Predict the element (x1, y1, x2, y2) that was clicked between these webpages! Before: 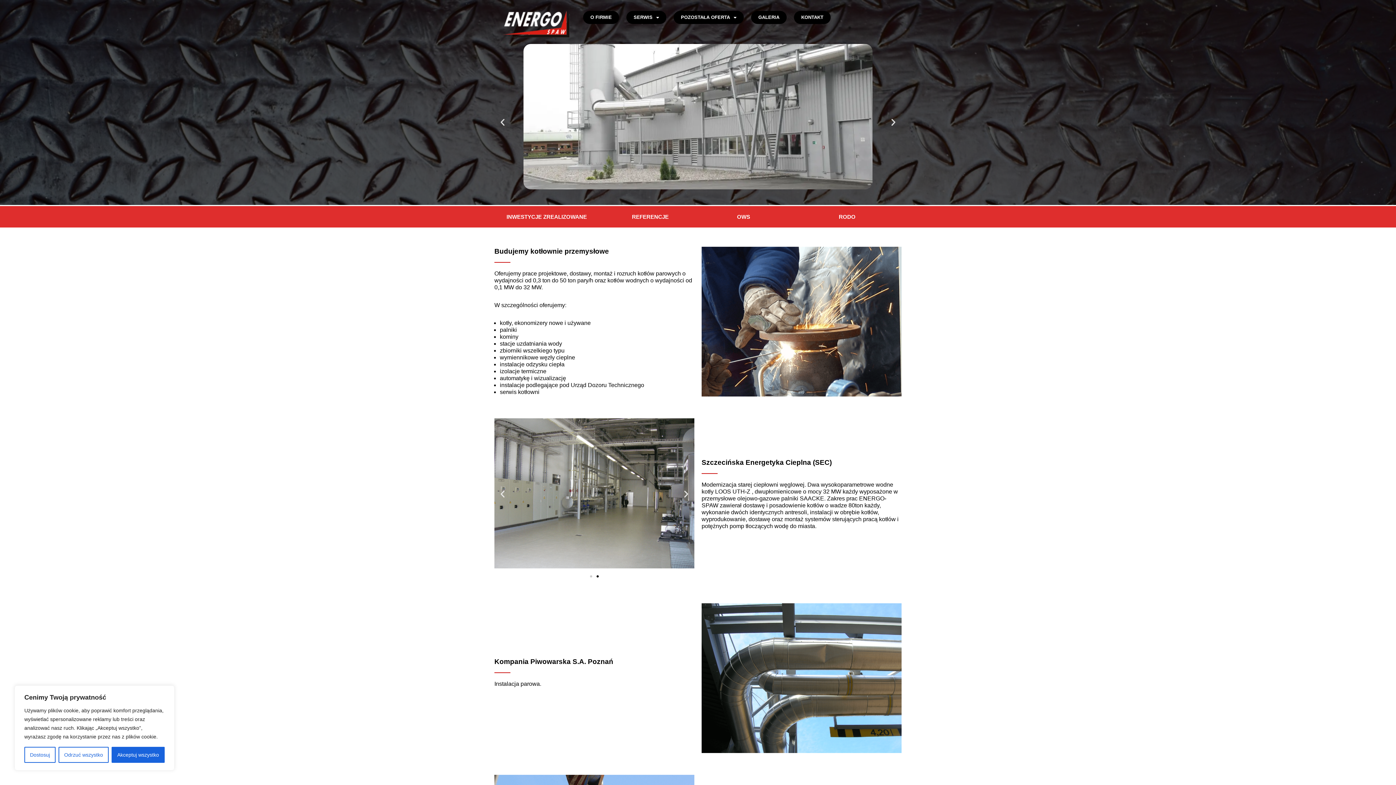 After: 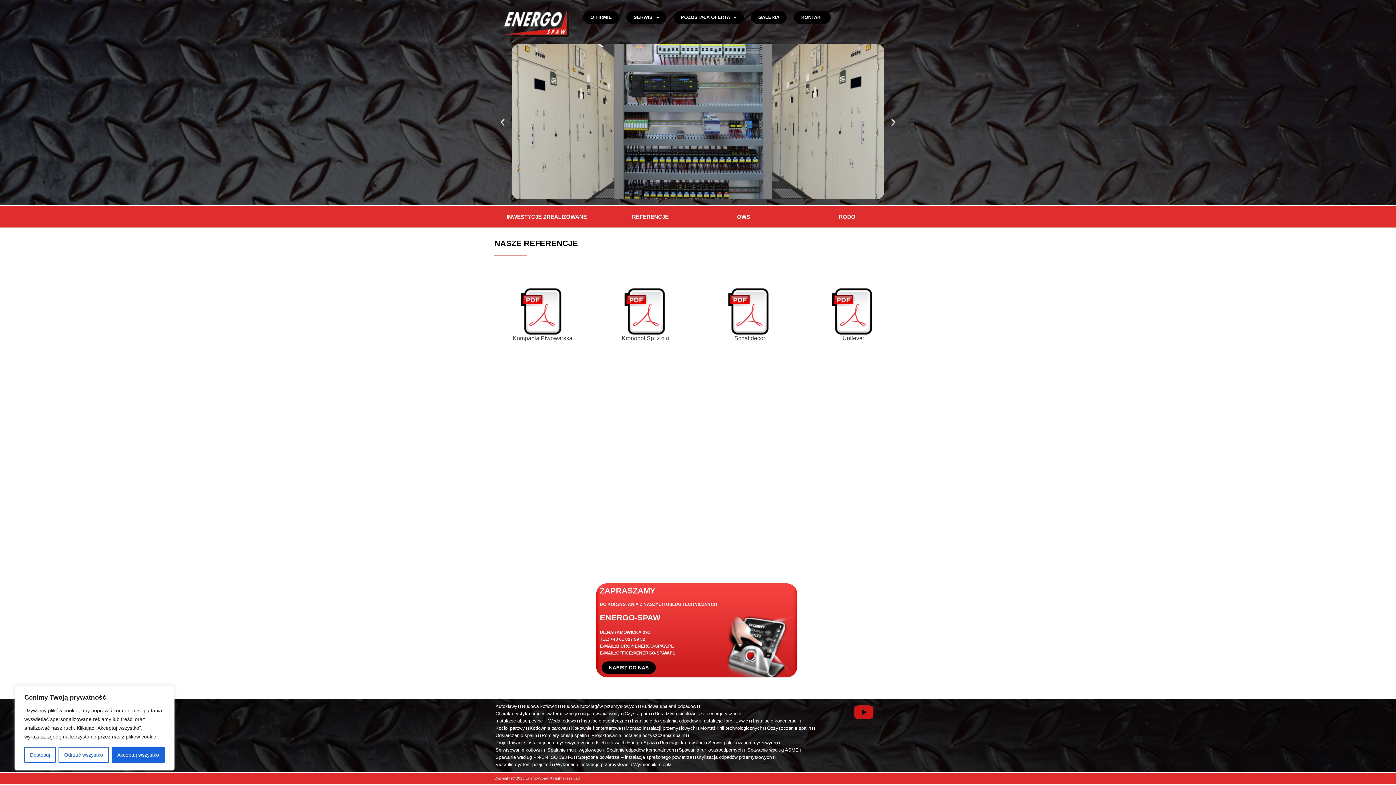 Action: label: REFERENCJE bbox: (623, 209, 677, 223)